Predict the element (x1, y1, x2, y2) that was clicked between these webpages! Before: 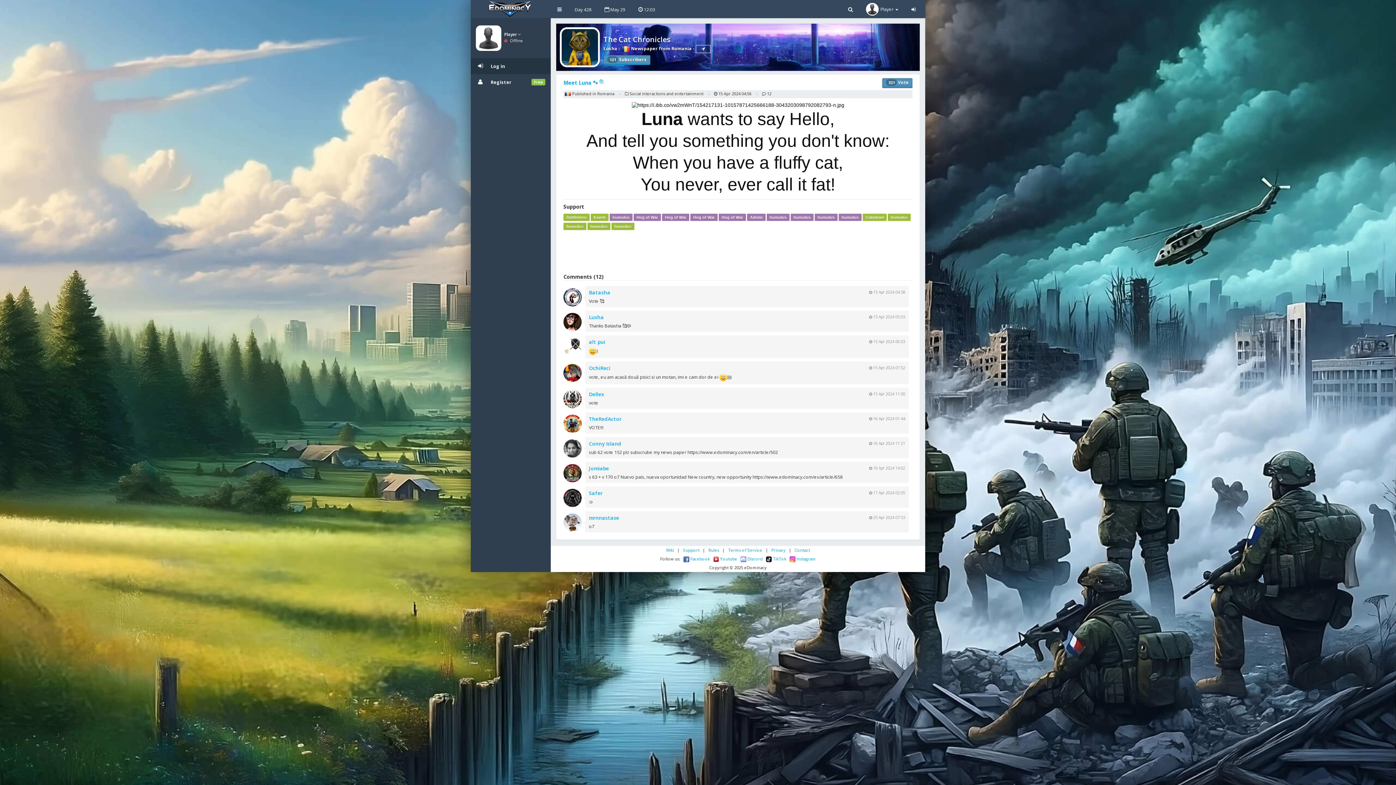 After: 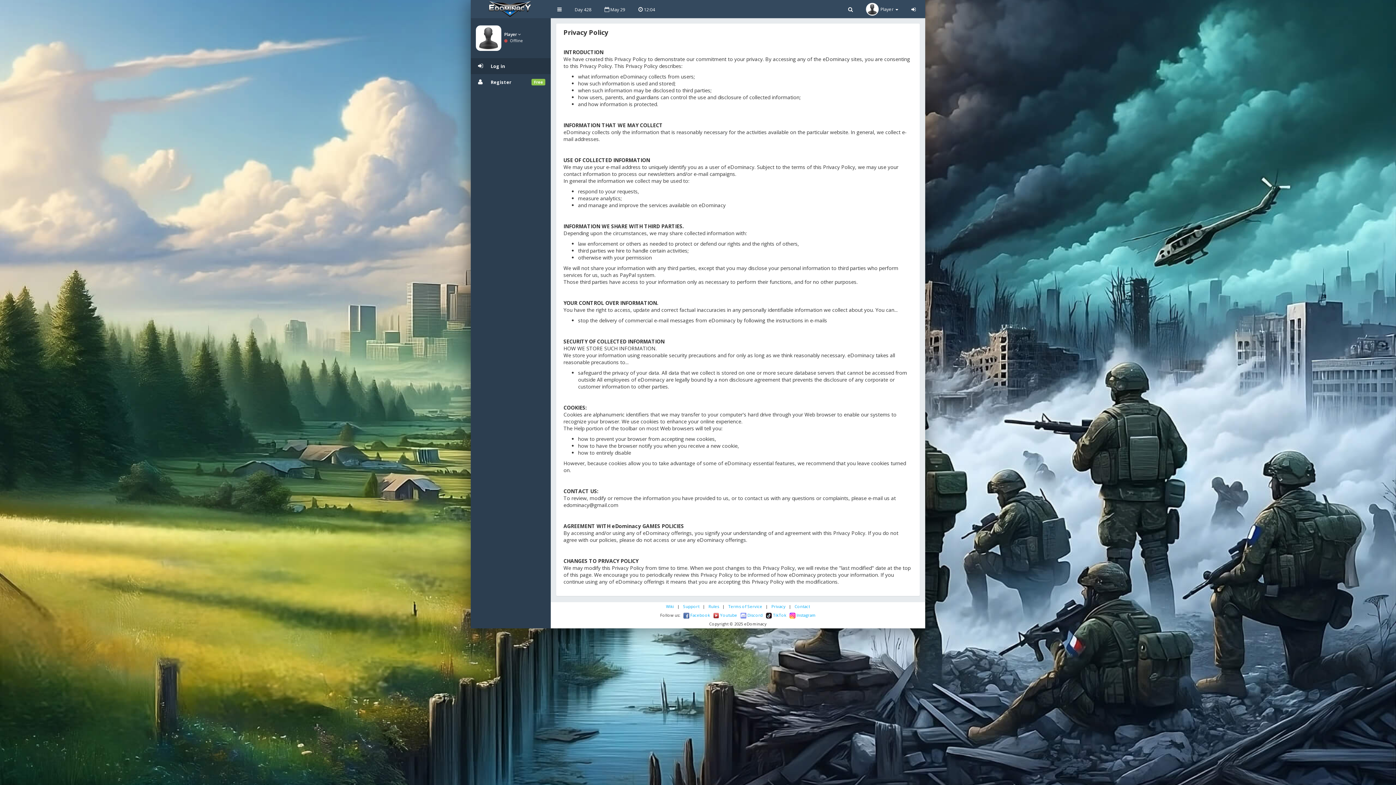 Action: bbox: (771, 547, 785, 553) label: Privacy